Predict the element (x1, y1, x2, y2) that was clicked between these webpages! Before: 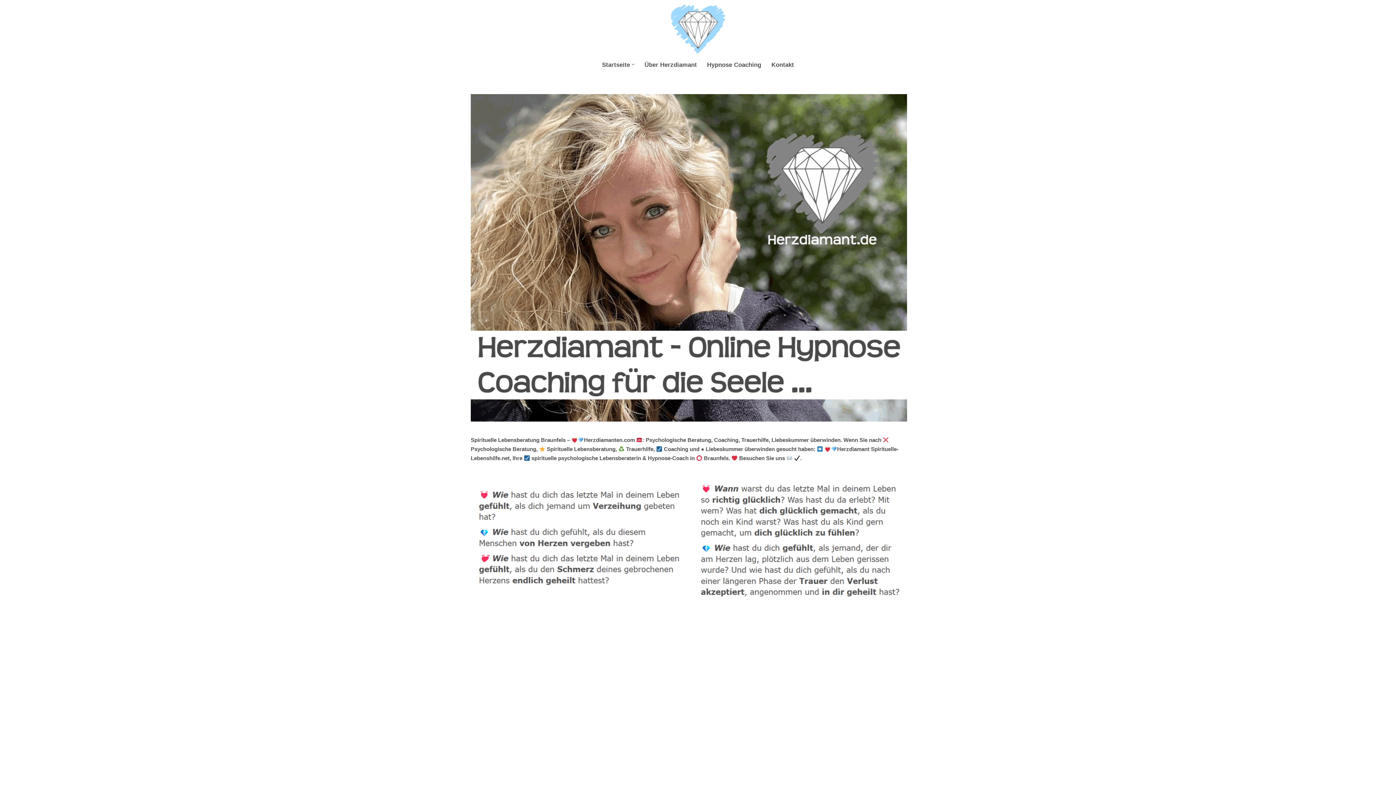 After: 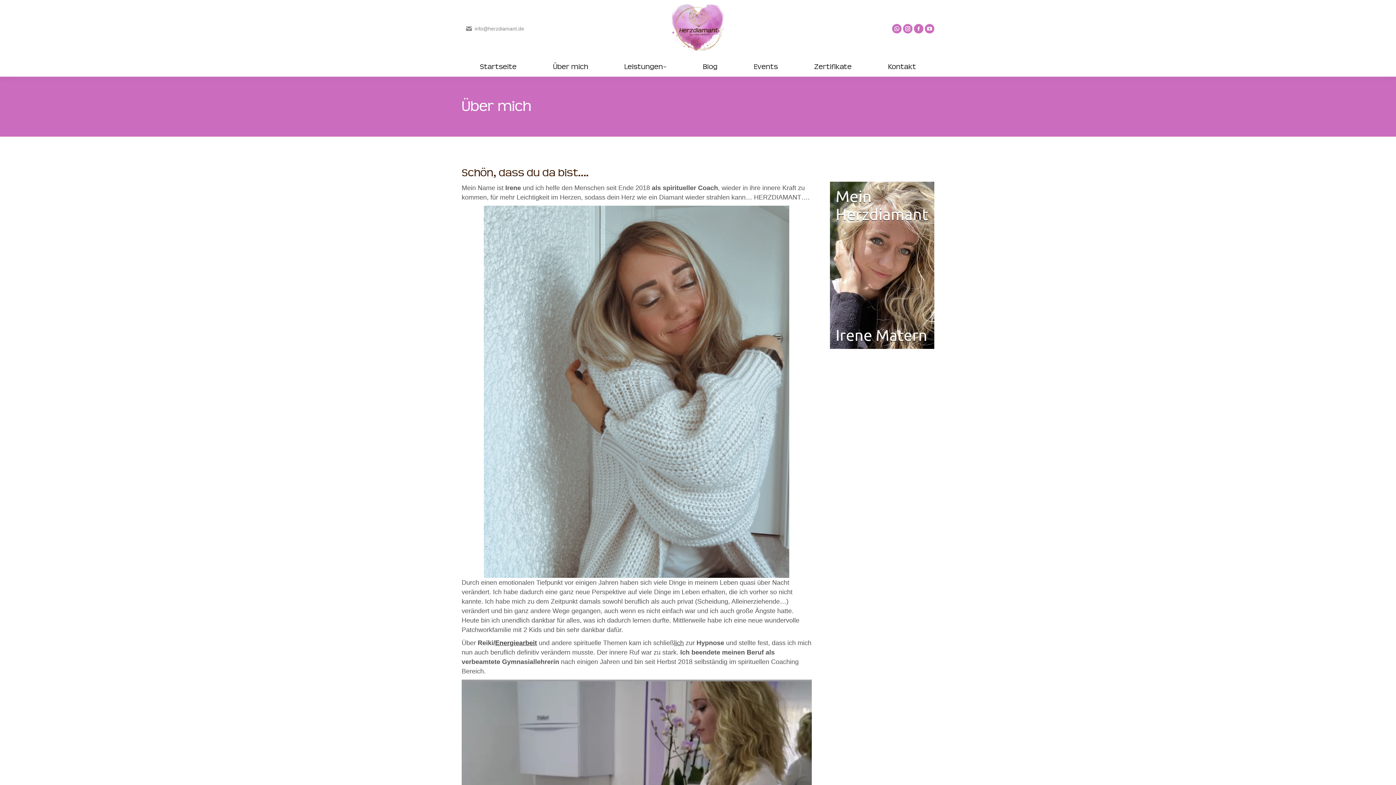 Action: label: Über Herzdiamant bbox: (644, 59, 697, 69)